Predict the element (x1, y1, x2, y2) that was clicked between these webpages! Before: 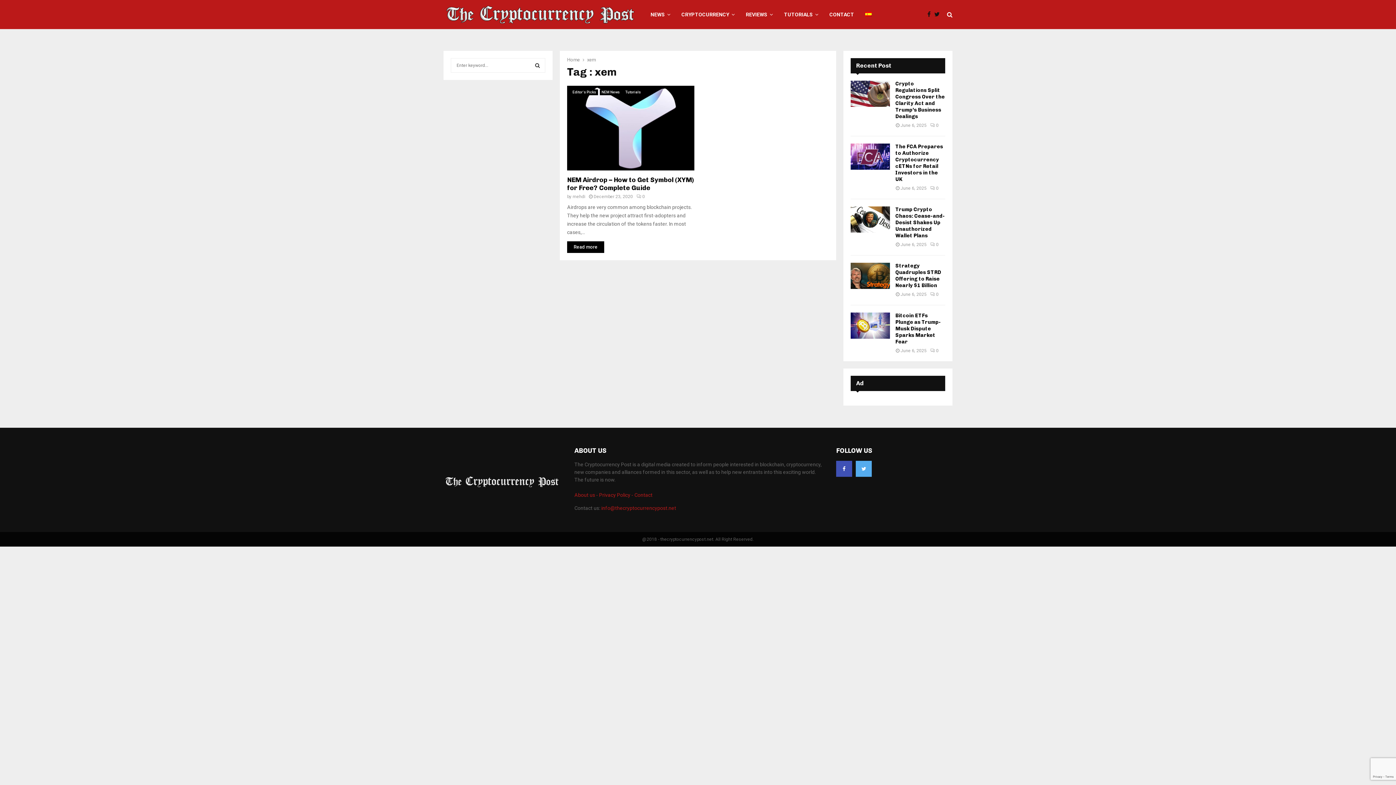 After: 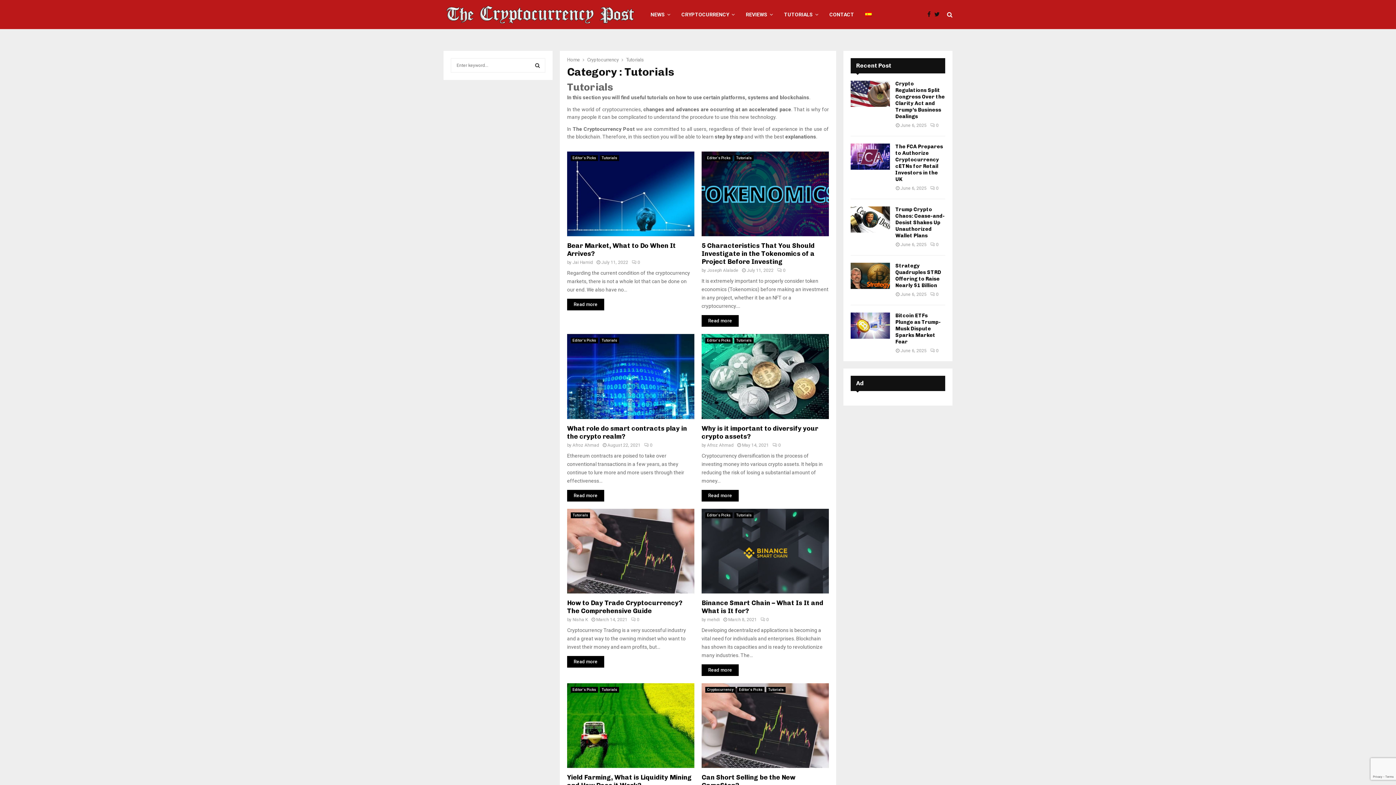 Action: label: Tutorials bbox: (623, 89, 642, 95)